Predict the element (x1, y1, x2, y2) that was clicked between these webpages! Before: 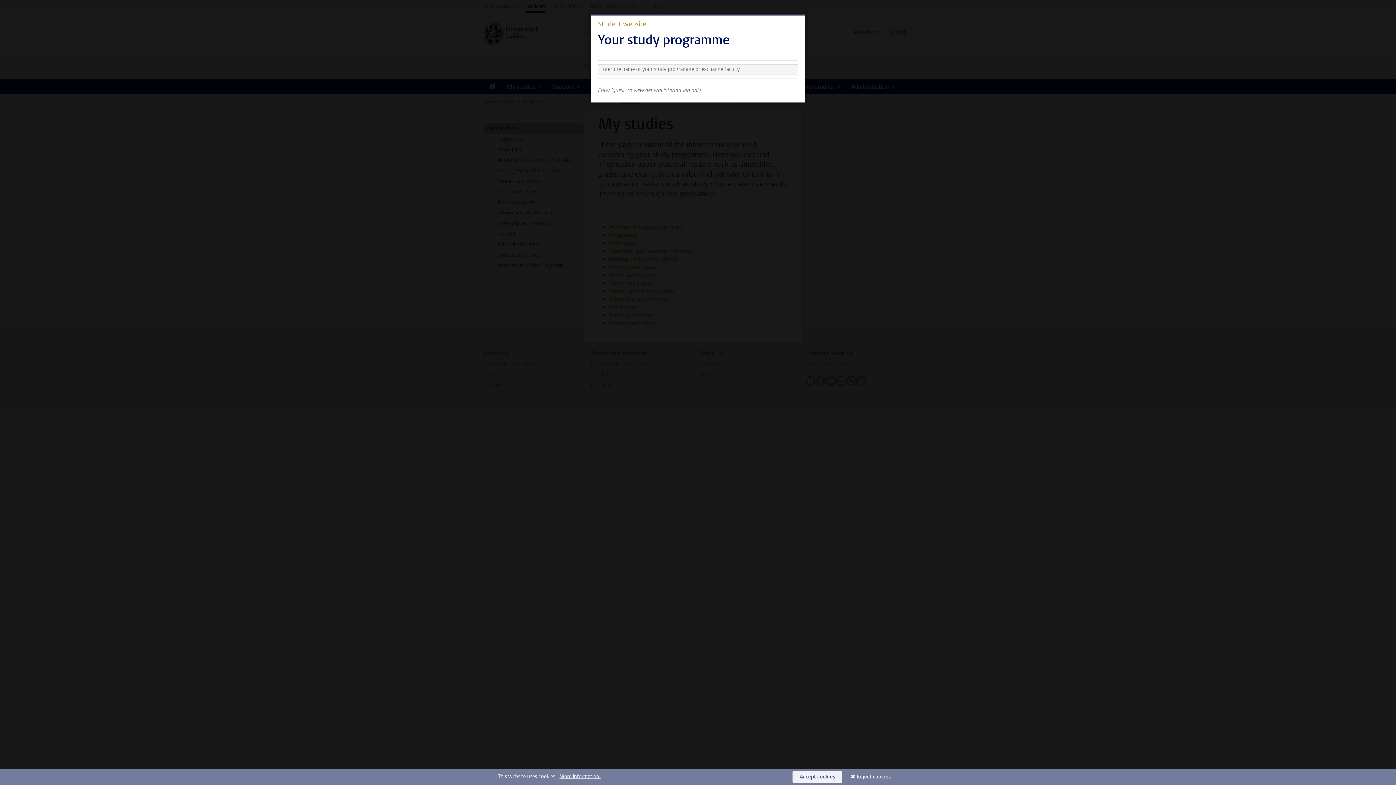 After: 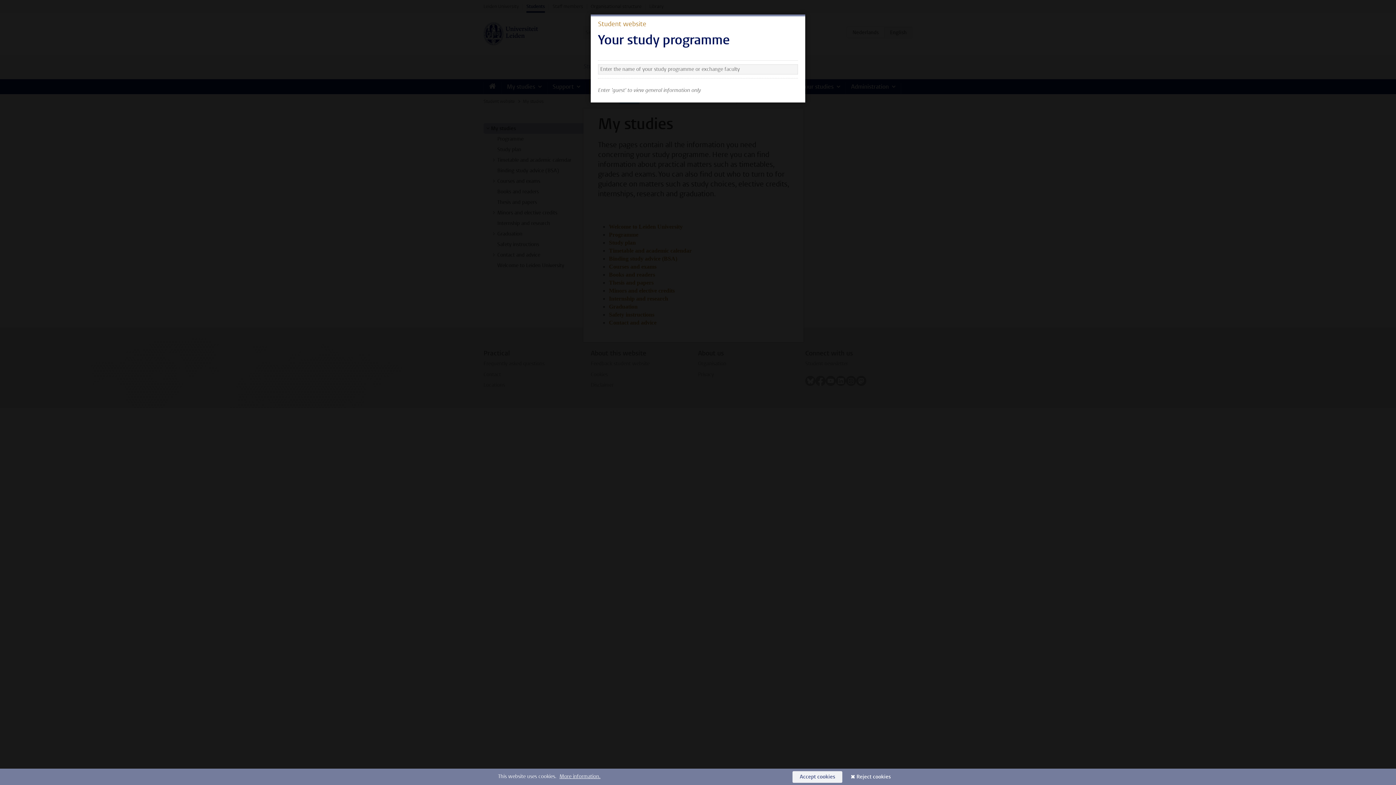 Action: label: Accept cookies bbox: (792, 771, 842, 783)